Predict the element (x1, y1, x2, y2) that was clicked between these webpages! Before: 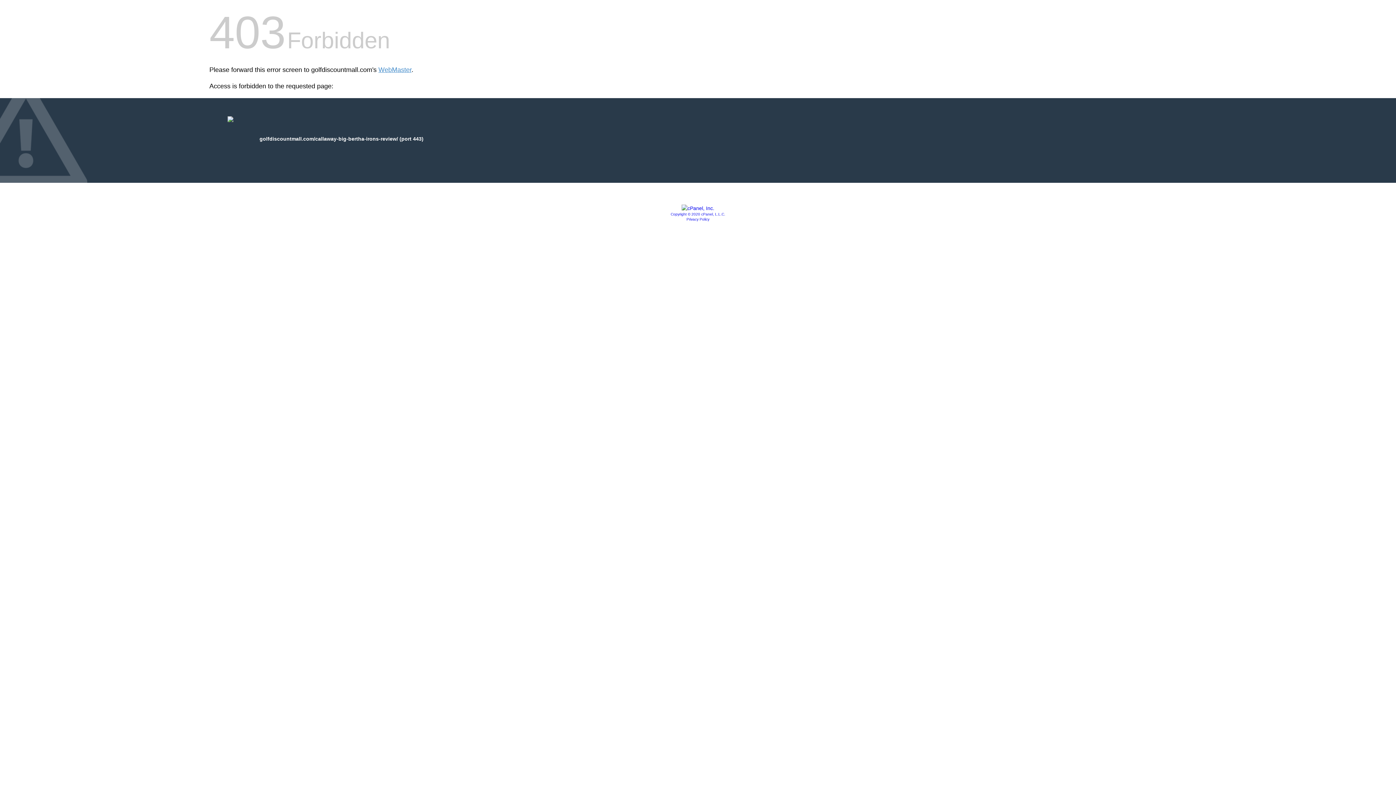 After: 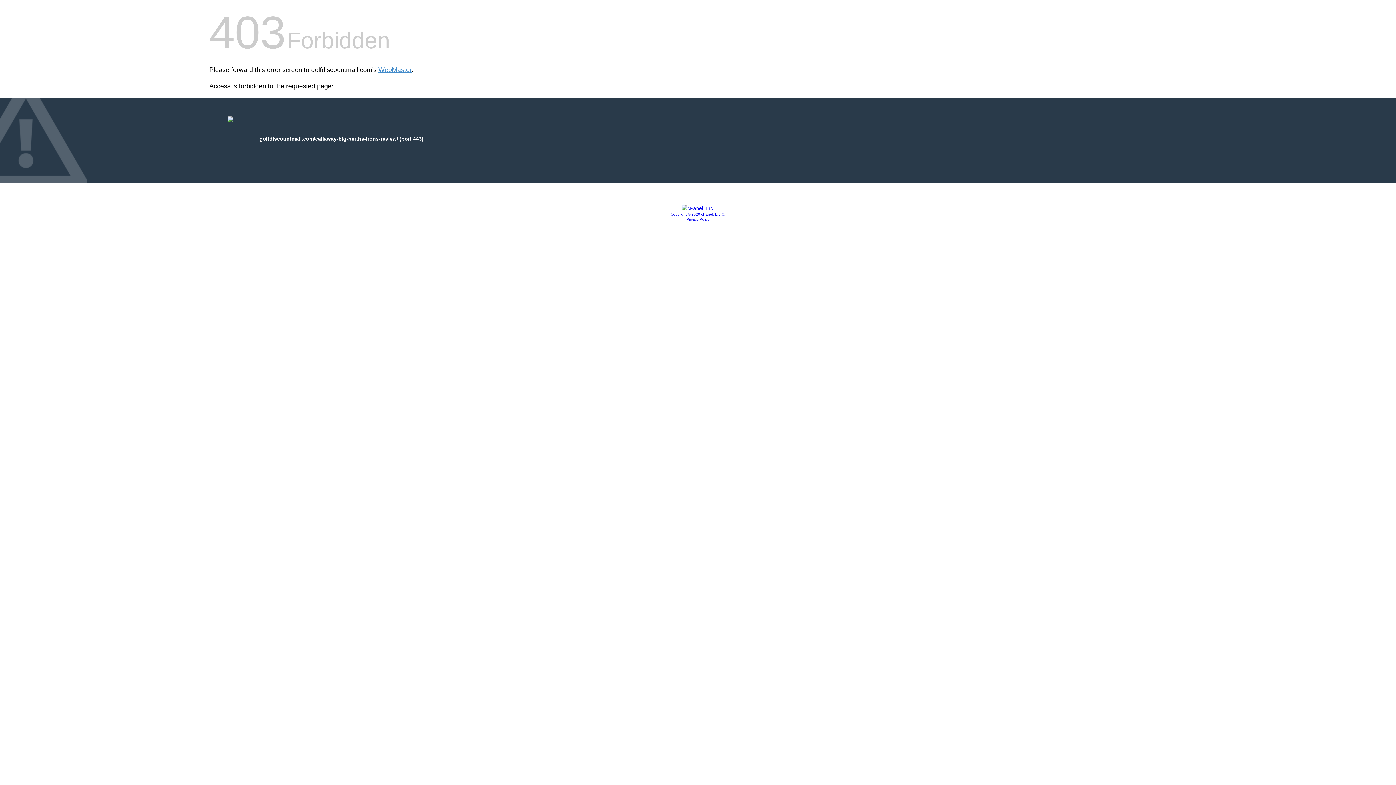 Action: label: Privacy Policy bbox: (686, 217, 709, 221)